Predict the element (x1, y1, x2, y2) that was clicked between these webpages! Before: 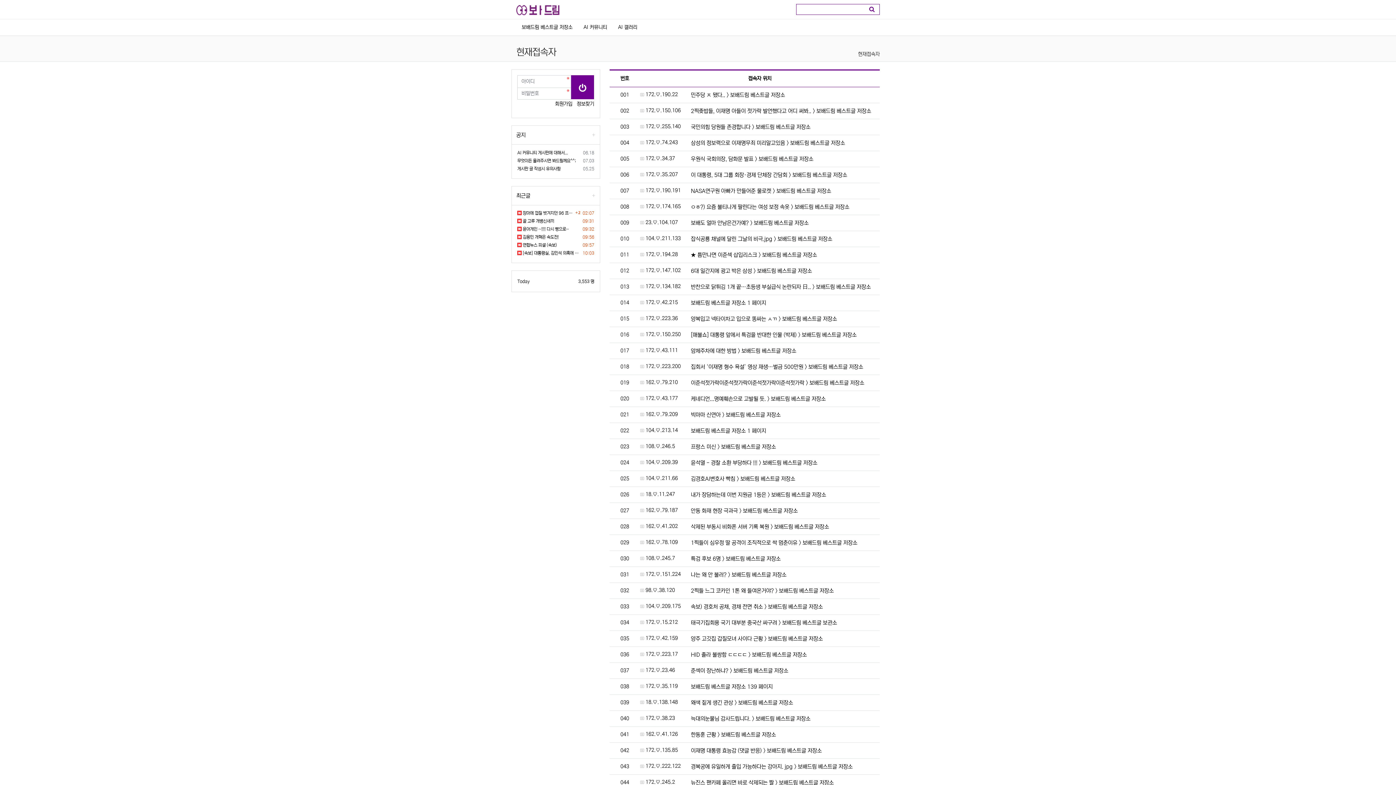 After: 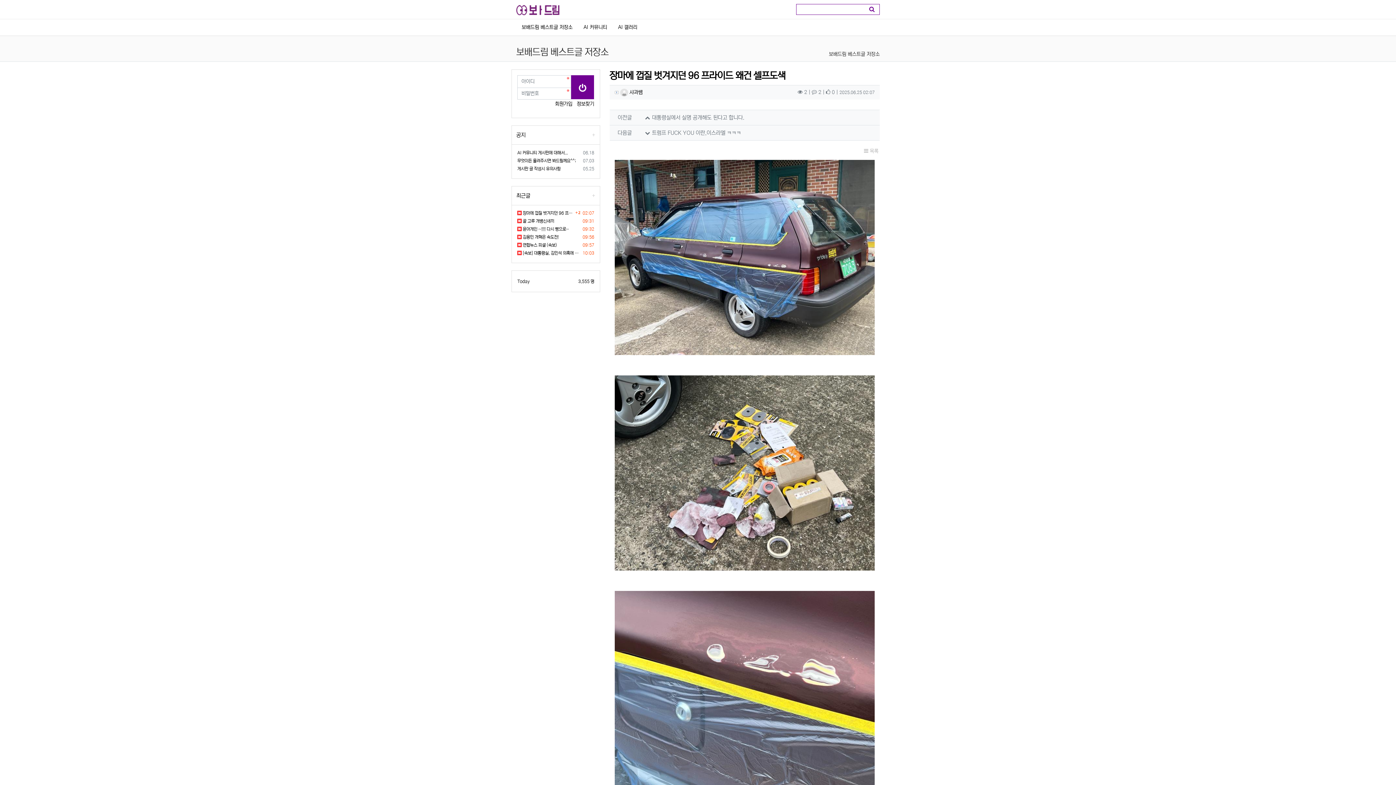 Action: bbox: (517, 209, 573, 217) label:  장마에 껍질 벗겨지던 96 프라이드 왜건 셀프도색